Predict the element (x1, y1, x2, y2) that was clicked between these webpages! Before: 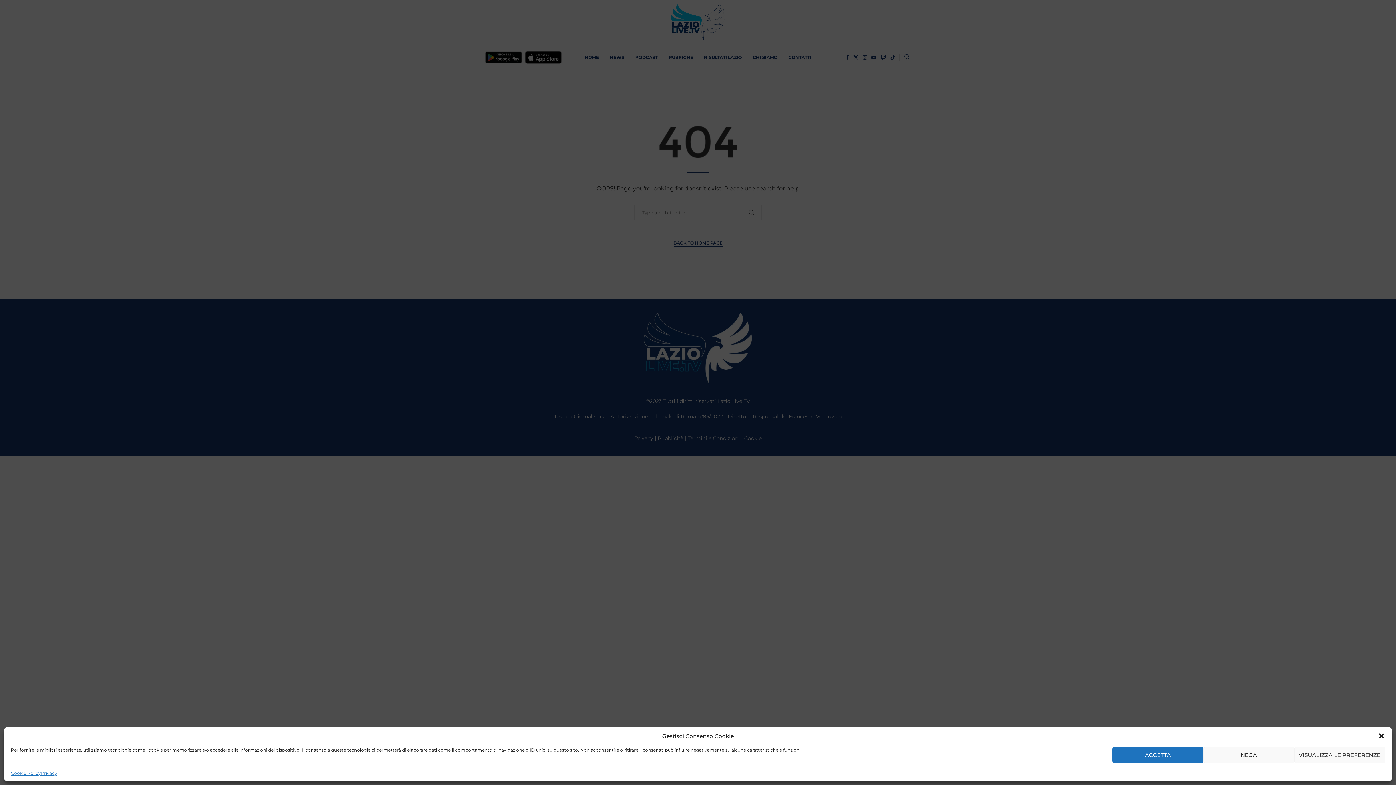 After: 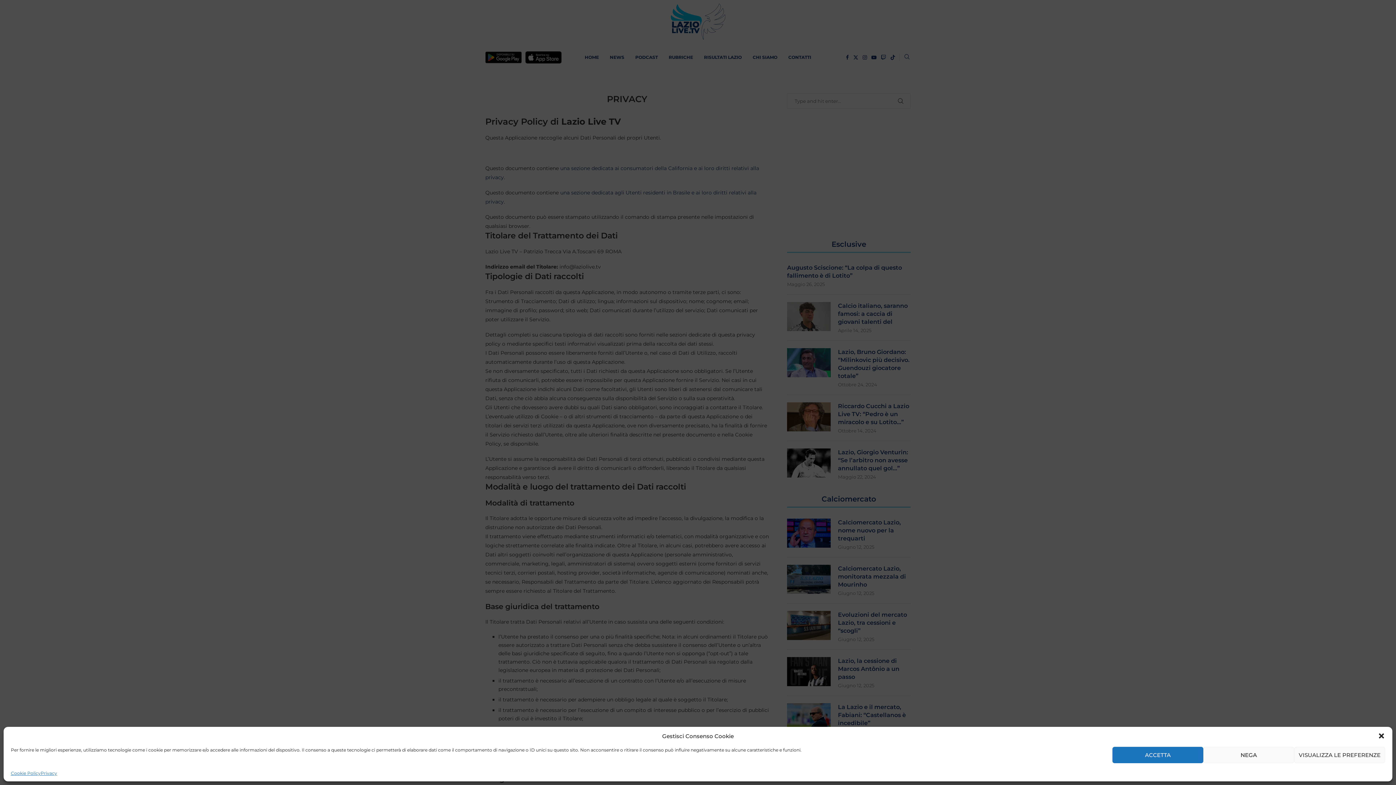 Action: label: Privacy bbox: (40, 770, 57, 776)